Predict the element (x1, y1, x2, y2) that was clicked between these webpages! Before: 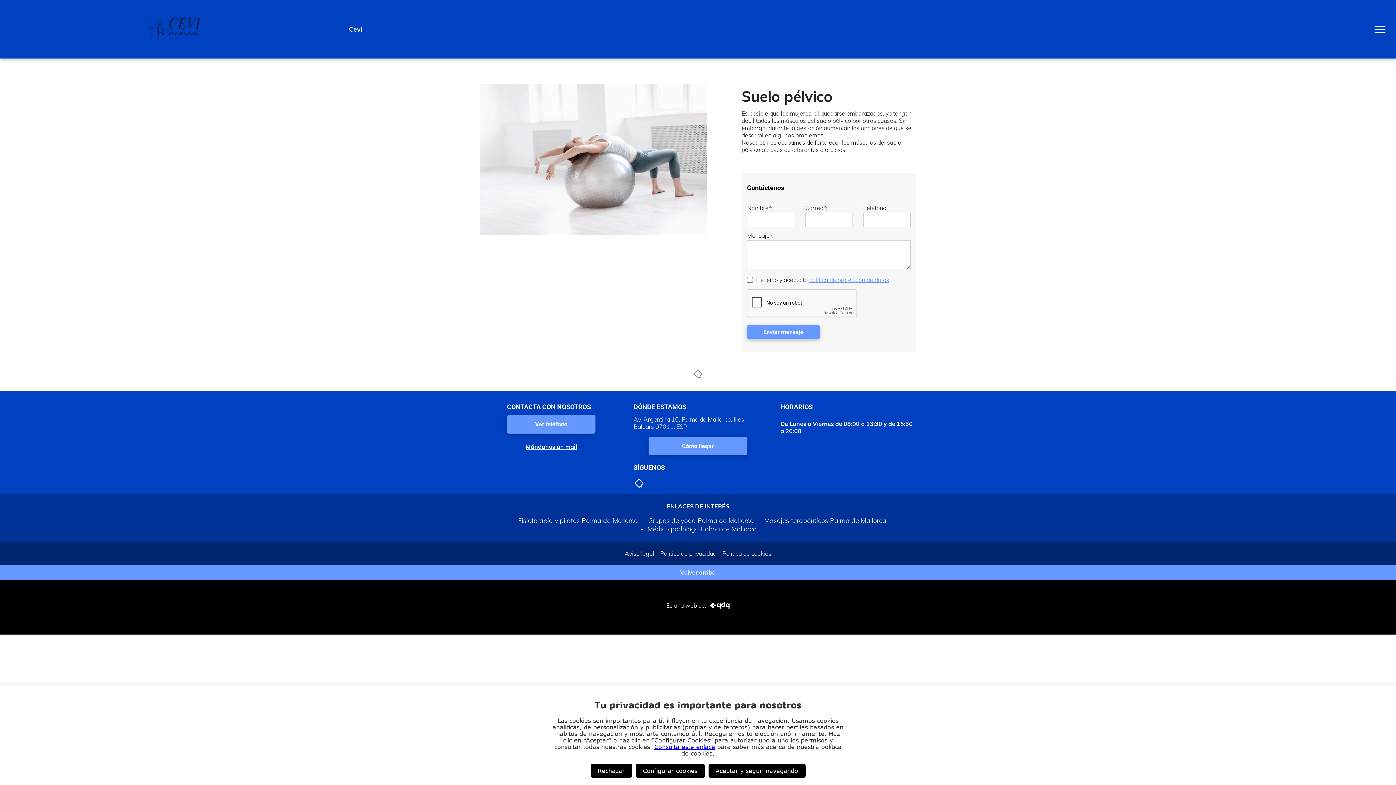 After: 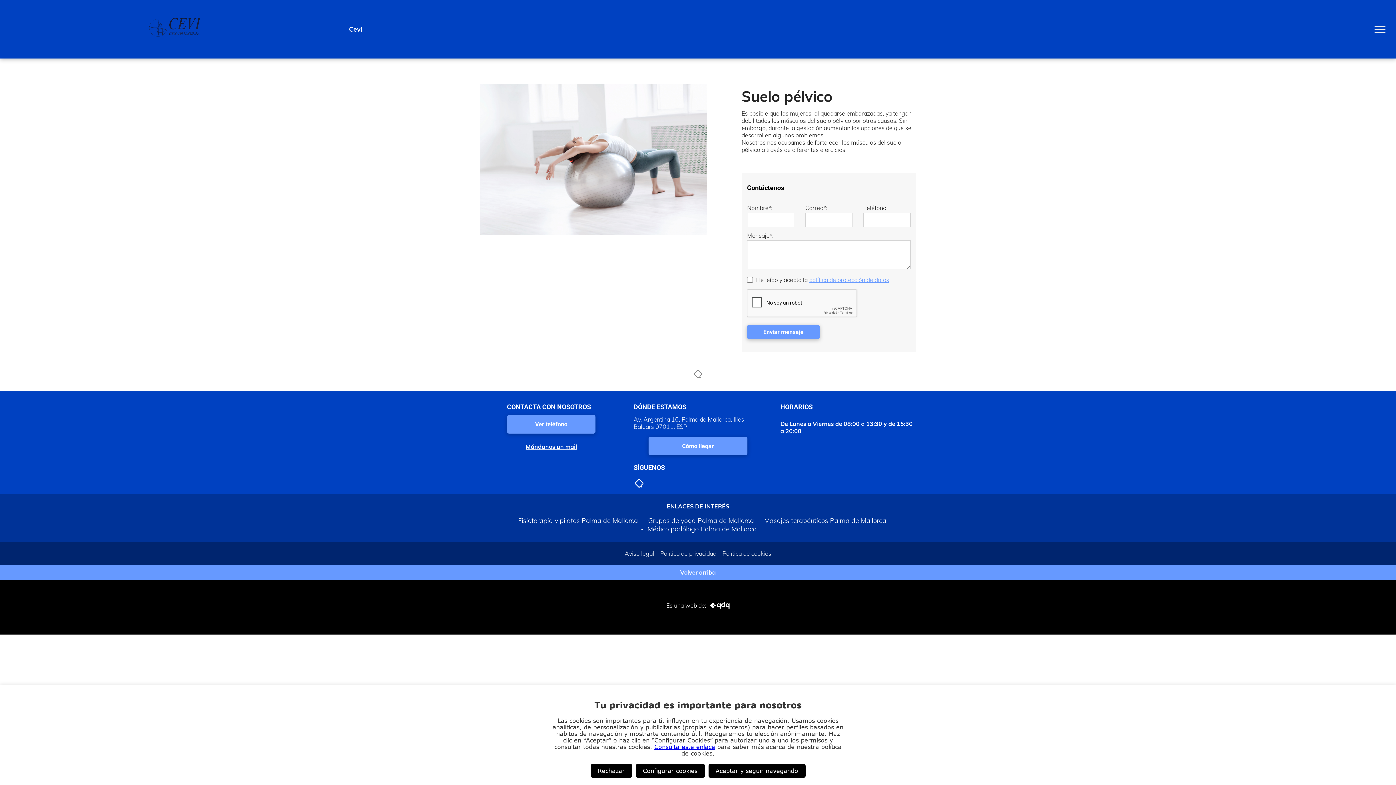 Action: label: Volver arriba bbox: (680, 569, 716, 576)